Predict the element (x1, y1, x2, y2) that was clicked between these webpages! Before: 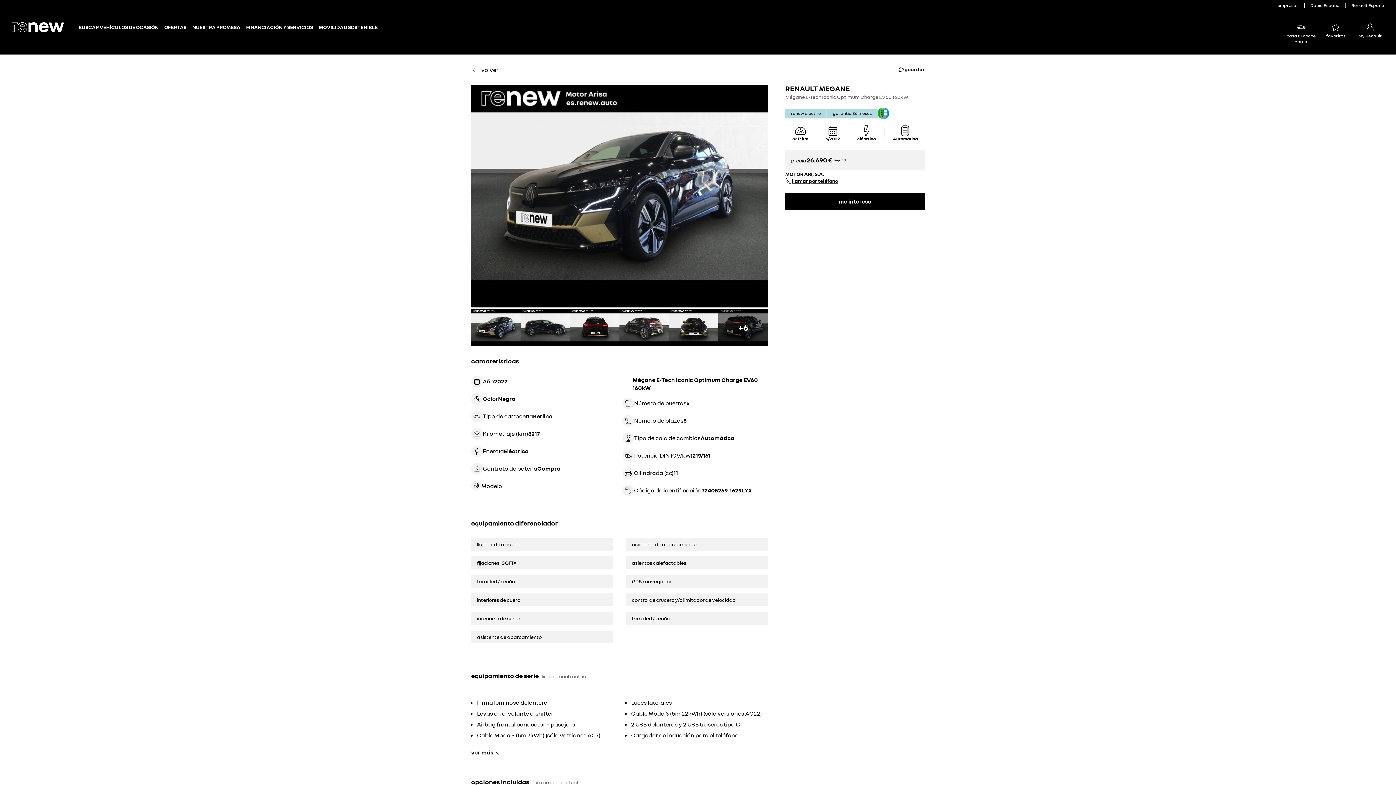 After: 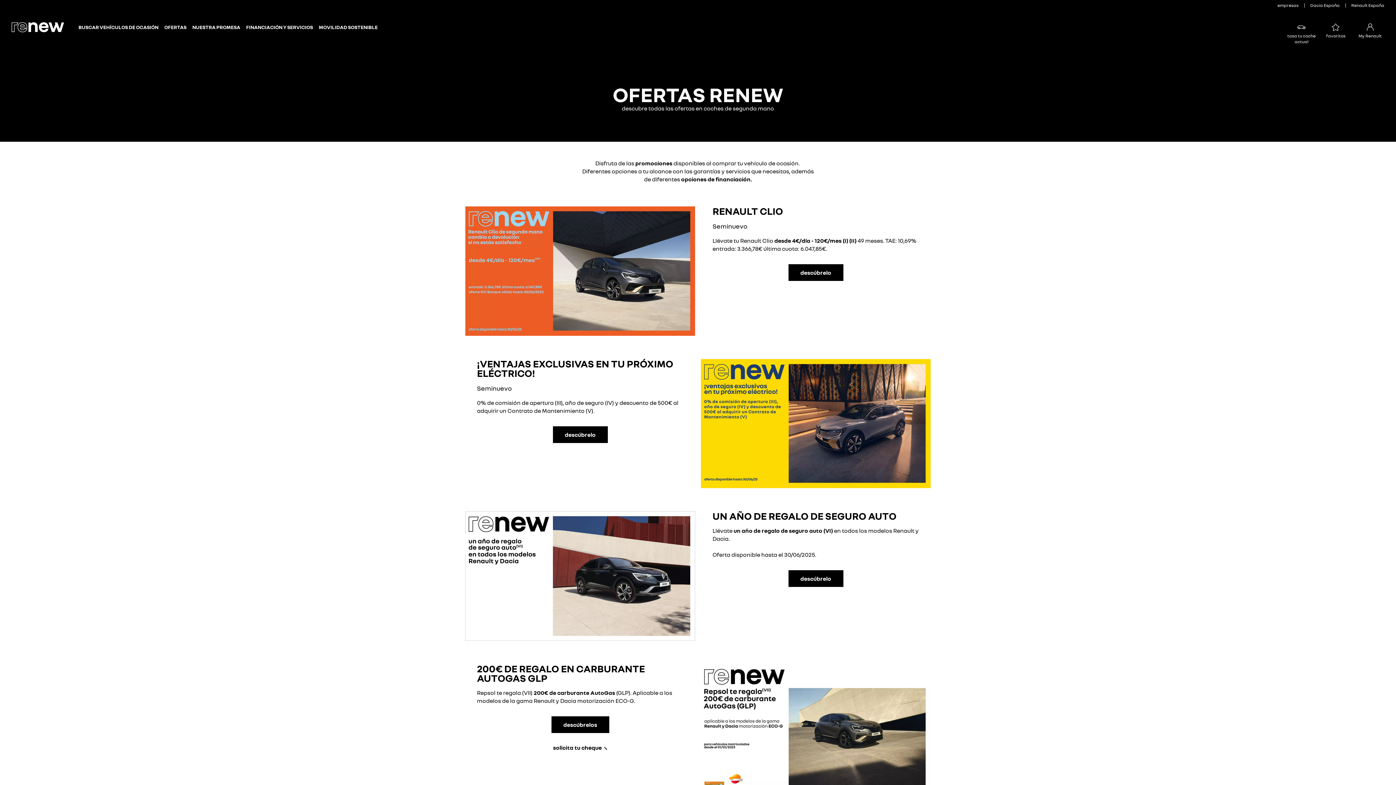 Action: bbox: (161, 24, 189, 30) label: OFERTAS